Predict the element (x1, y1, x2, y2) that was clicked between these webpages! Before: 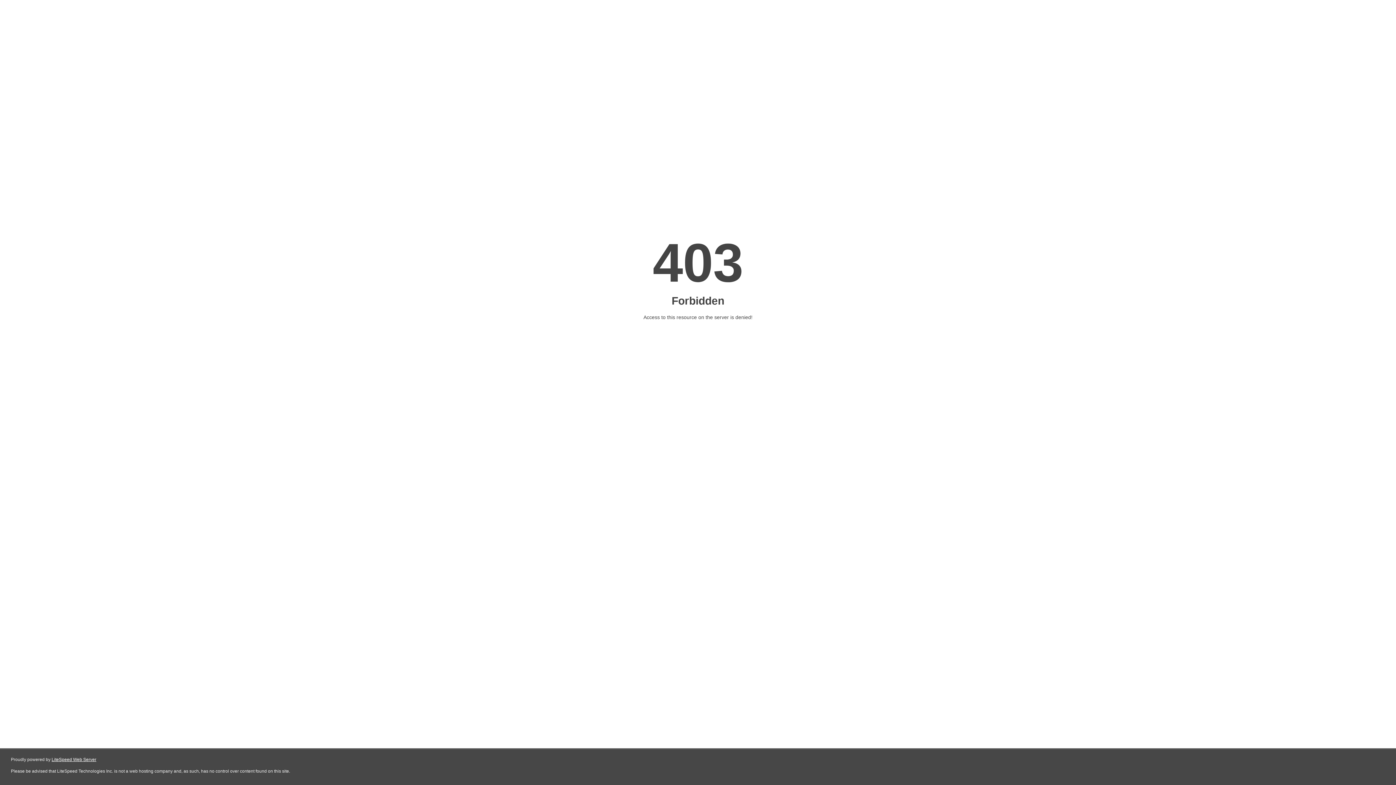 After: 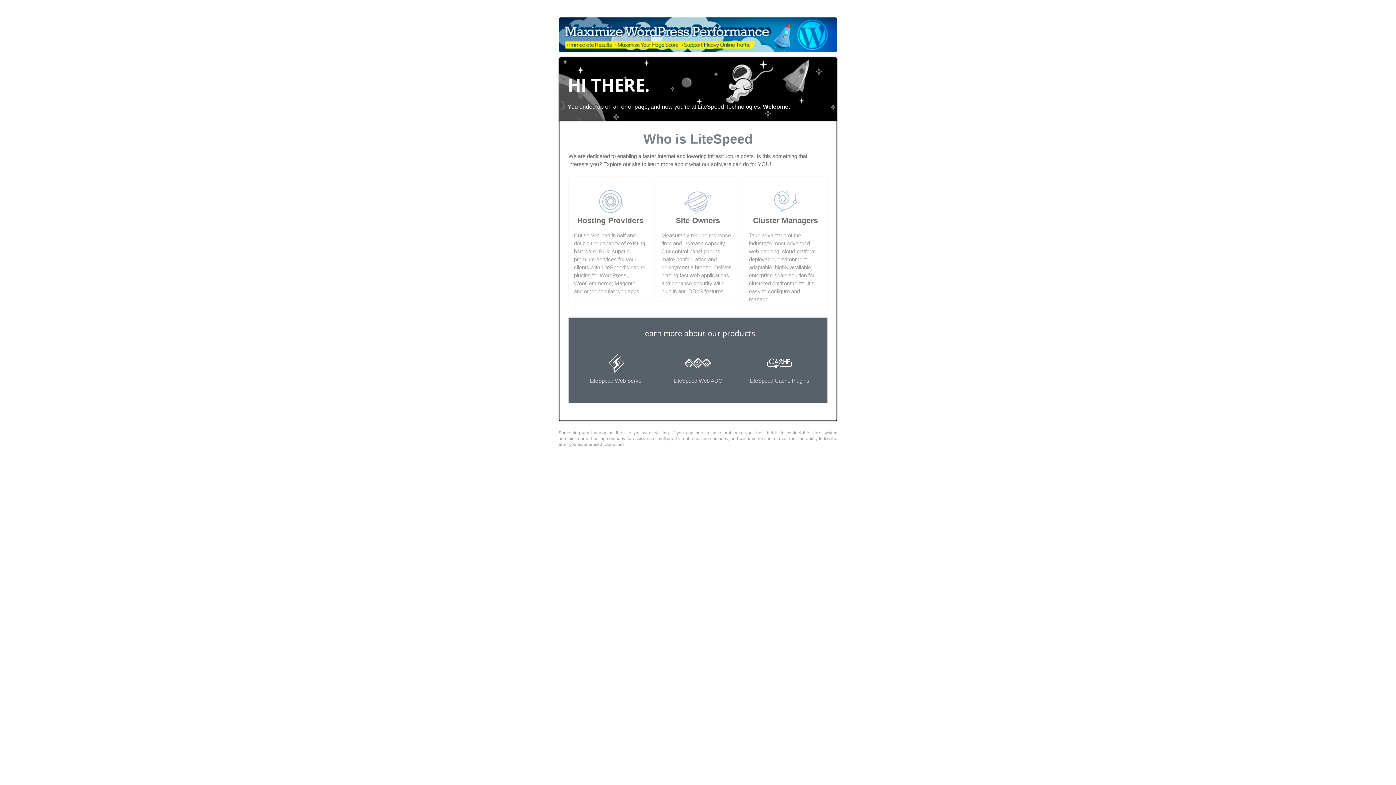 Action: bbox: (51, 757, 96, 762) label: LiteSpeed Web Server